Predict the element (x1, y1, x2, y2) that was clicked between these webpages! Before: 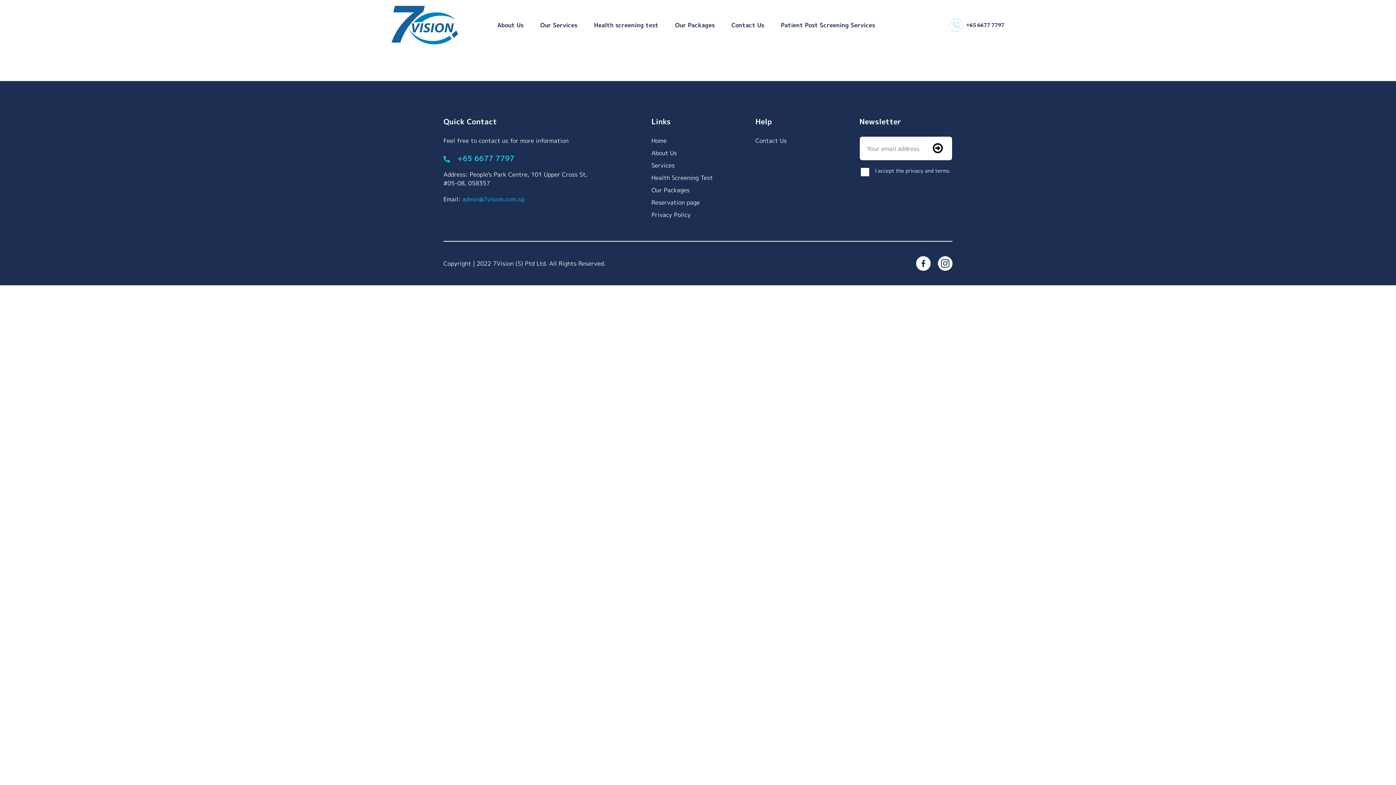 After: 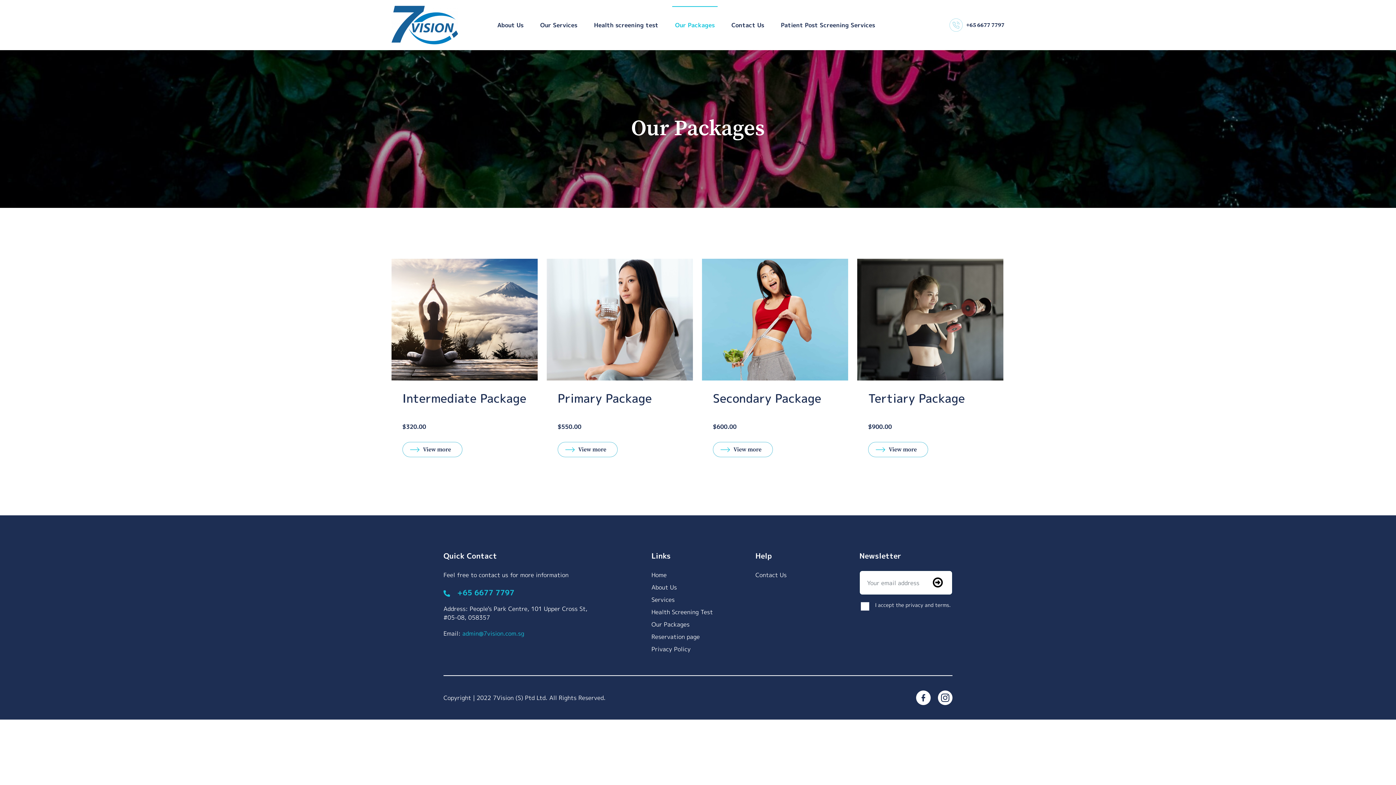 Action: label: Our Packages bbox: (672, 6, 717, 44)